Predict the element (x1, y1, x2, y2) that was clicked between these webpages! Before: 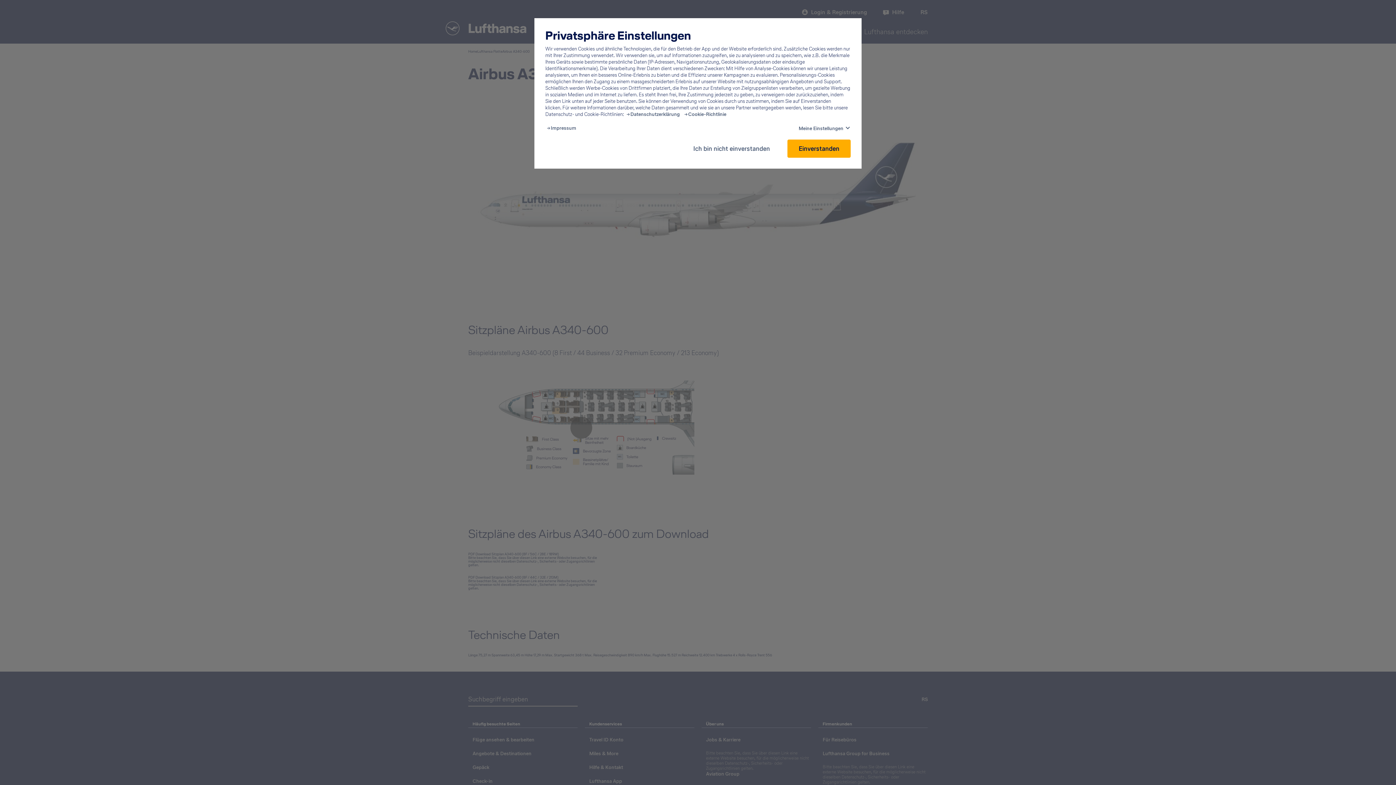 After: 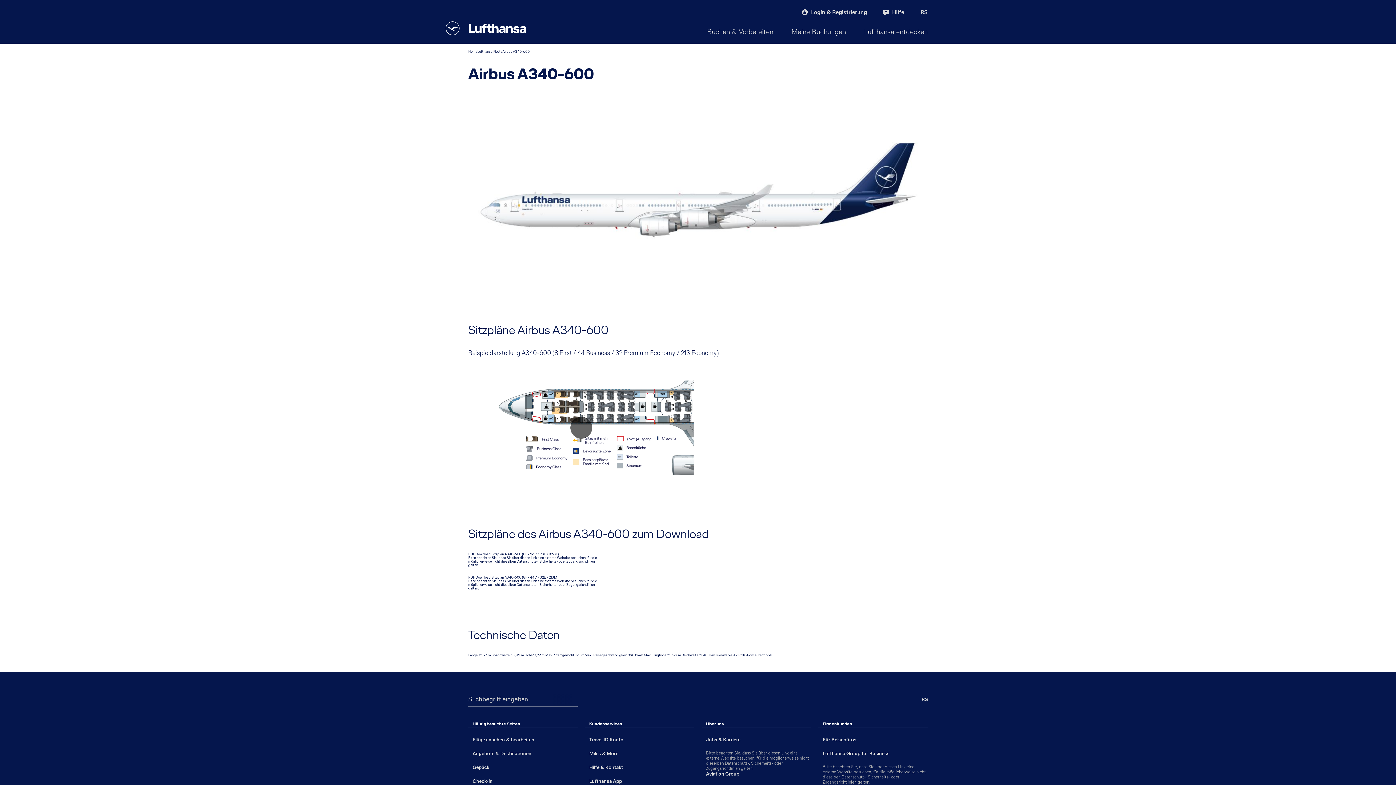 Action: label: Ich bin nicht einverstanden bbox: (686, 139, 776, 157)